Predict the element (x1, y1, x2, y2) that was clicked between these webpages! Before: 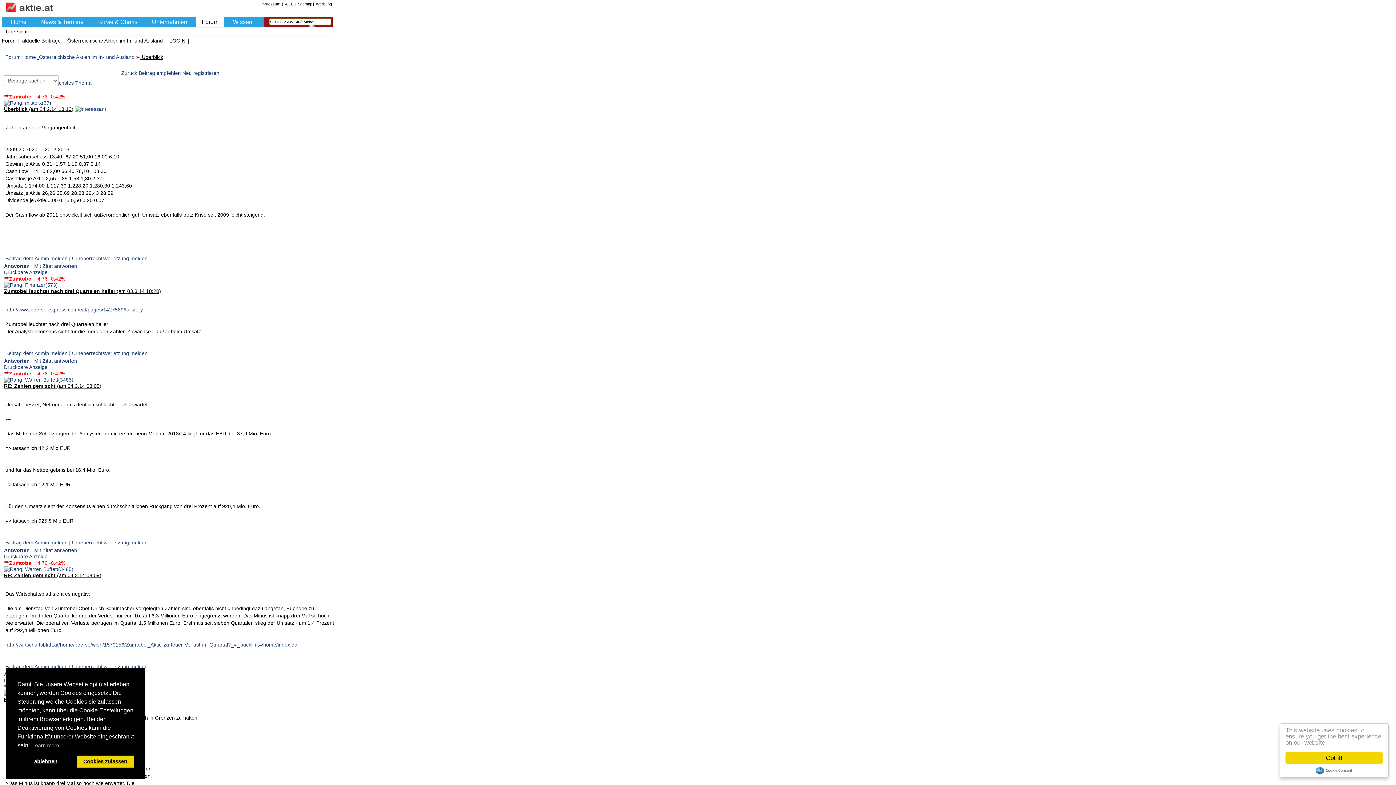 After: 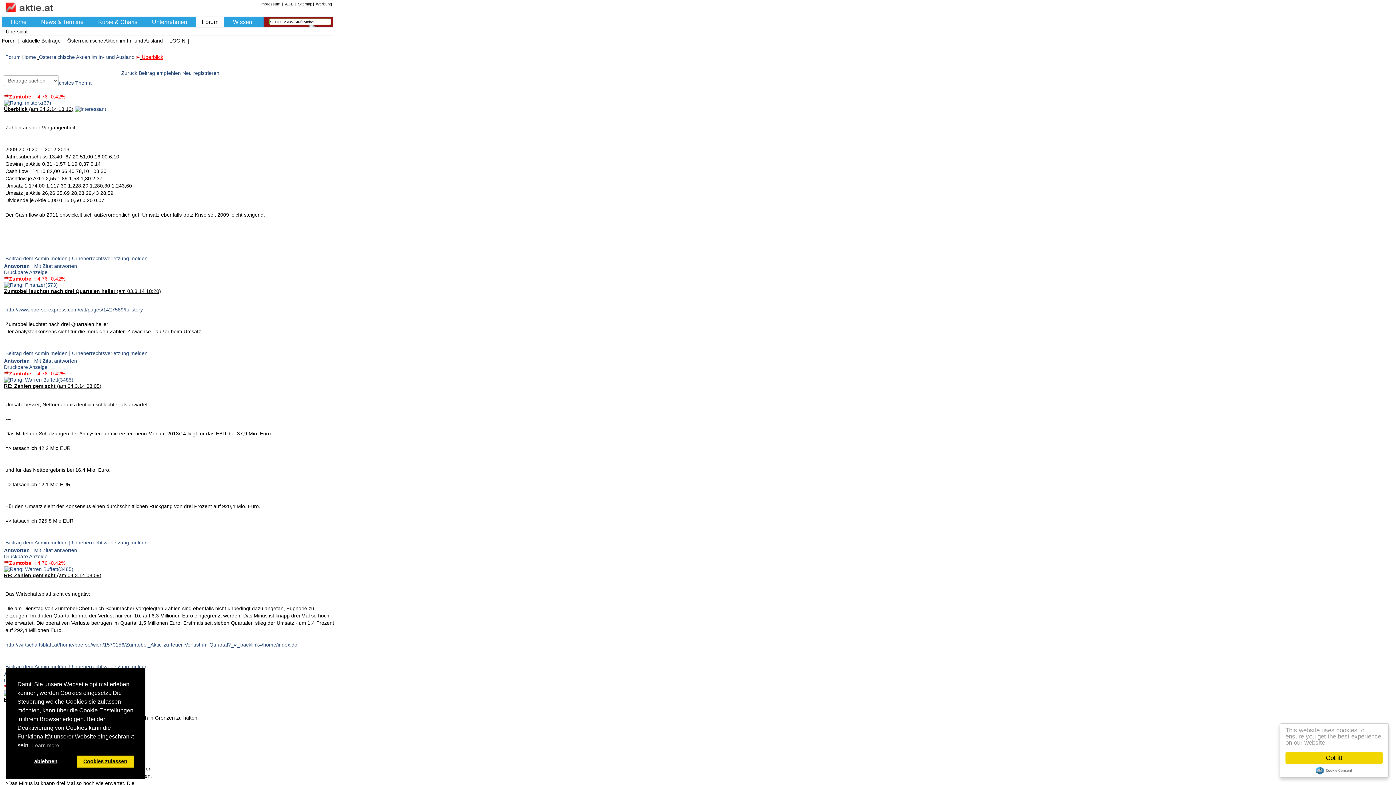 Action: label: Überblick bbox: (141, 54, 163, 60)